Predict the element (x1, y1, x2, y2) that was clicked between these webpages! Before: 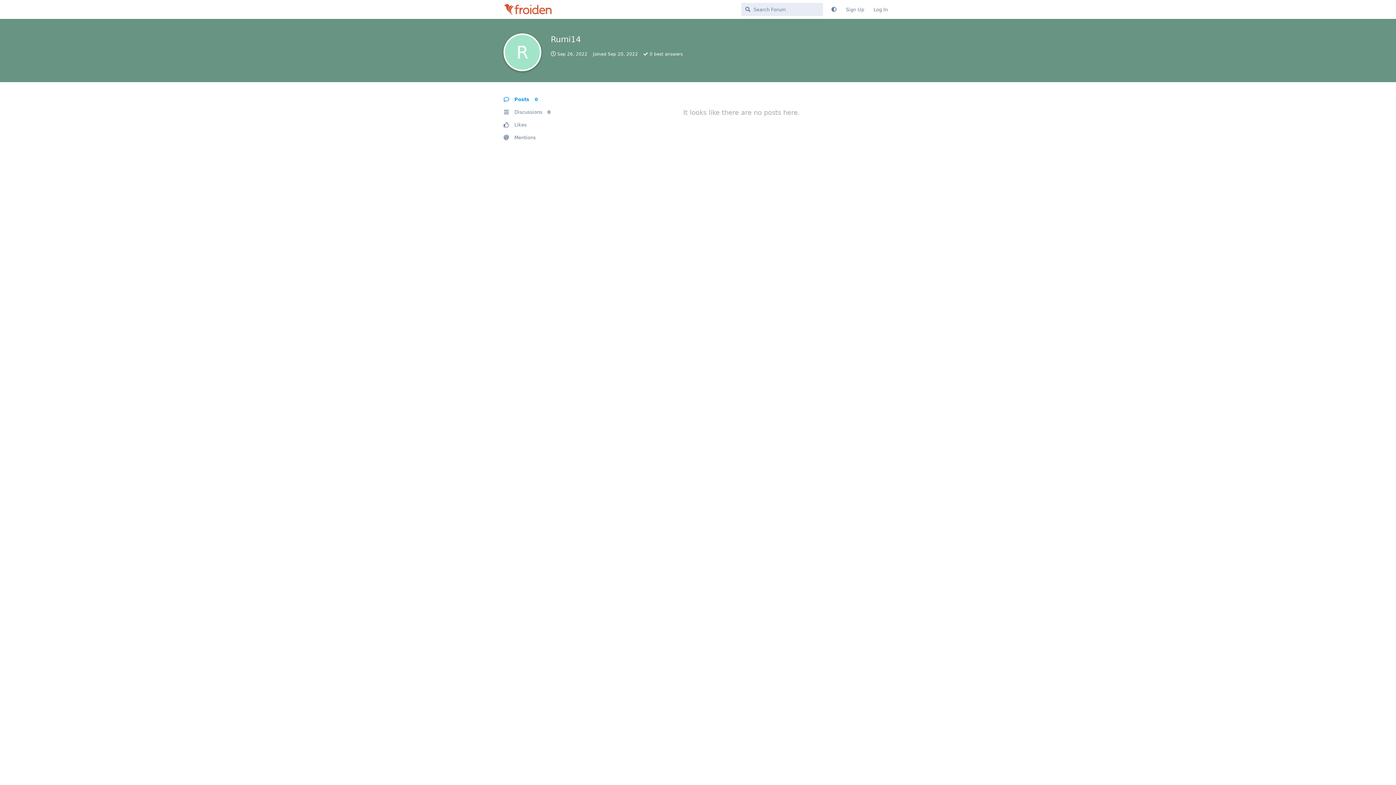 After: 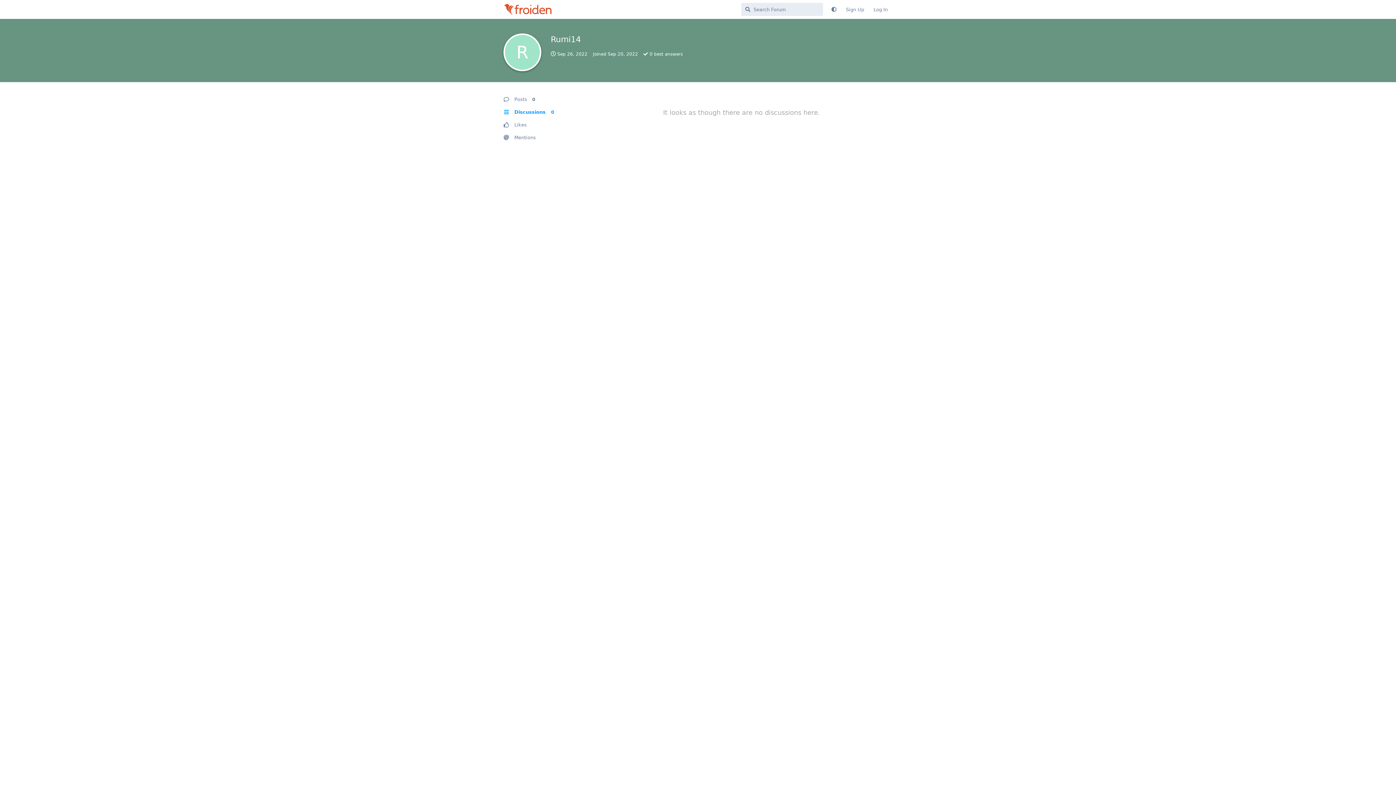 Action: label: Discussions 0 bbox: (503, 105, 572, 118)